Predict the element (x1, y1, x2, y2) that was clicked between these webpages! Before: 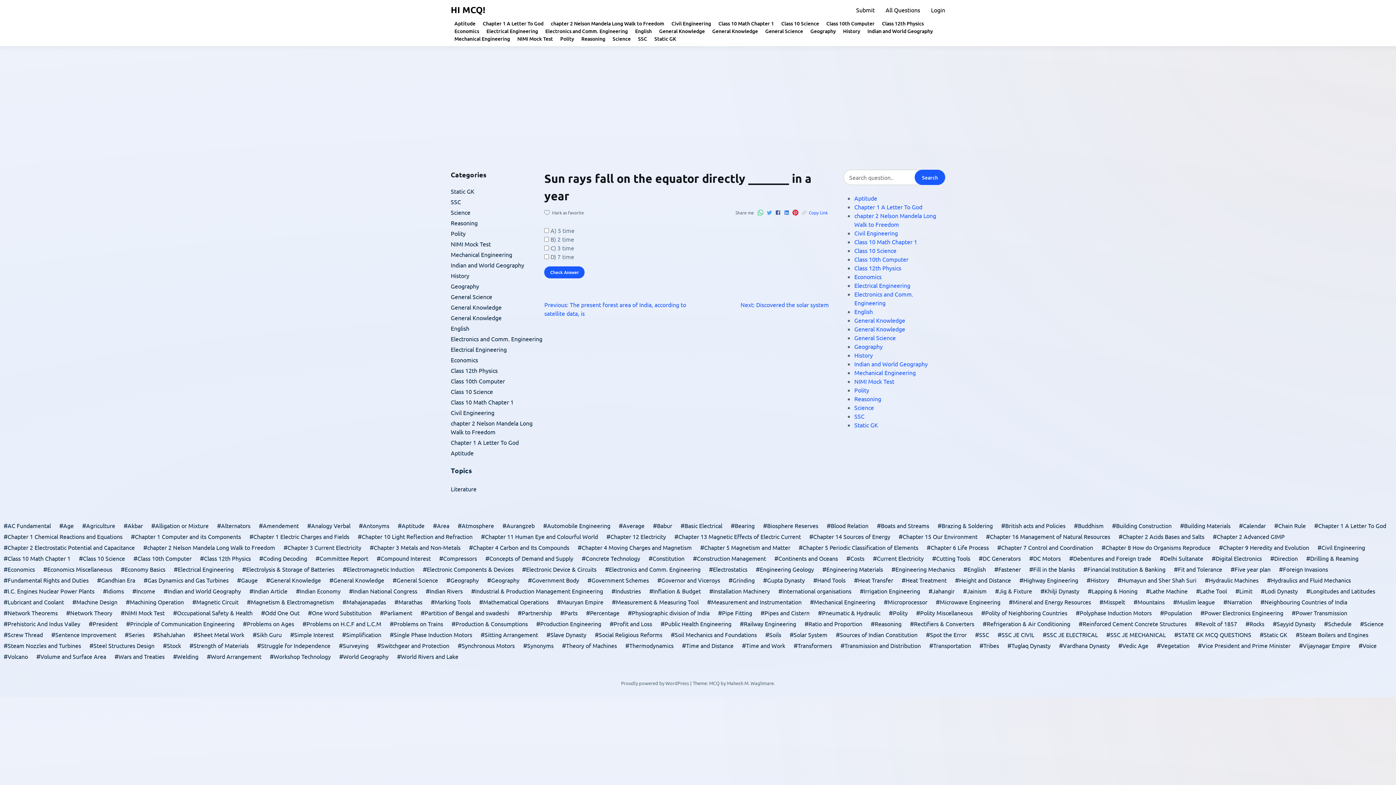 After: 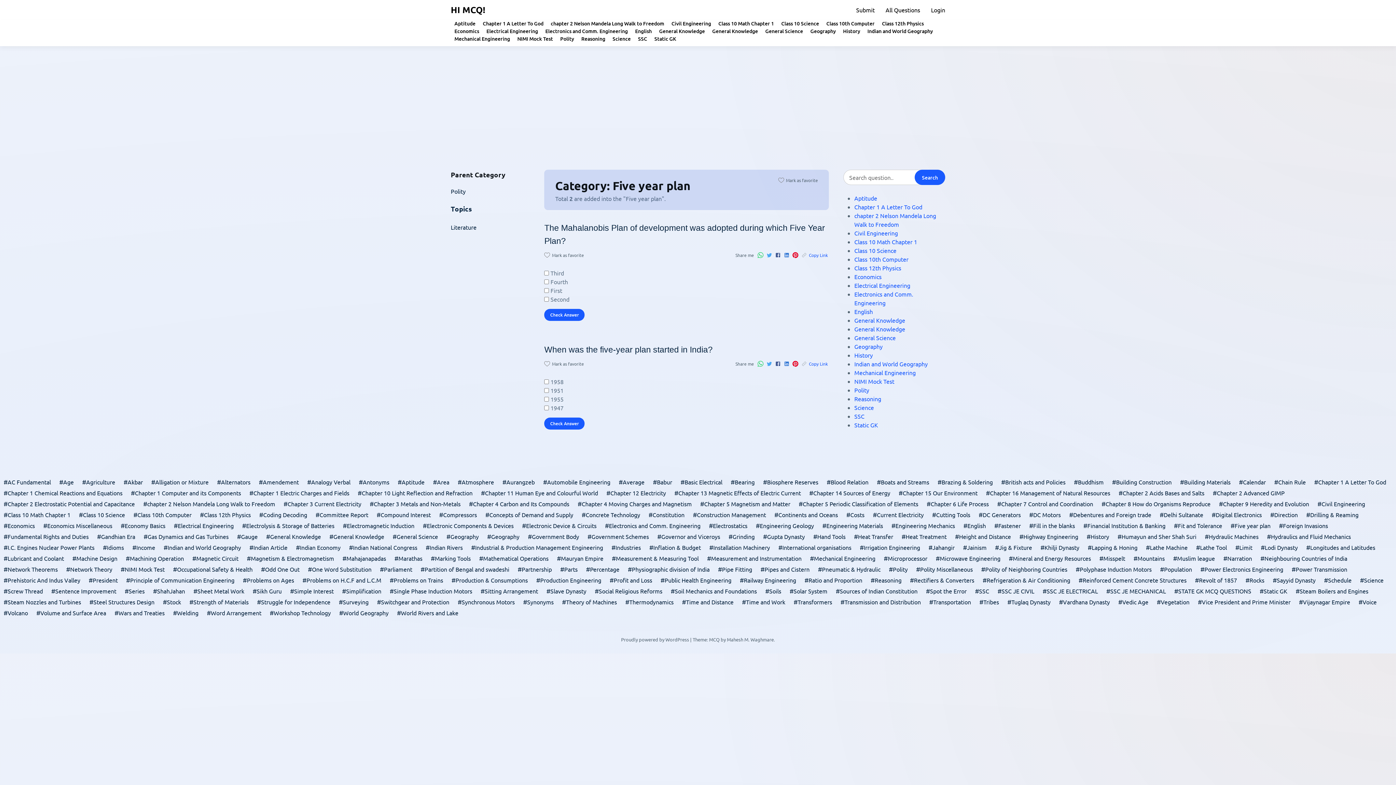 Action: bbox: (1227, 564, 1274, 574) label: Five year plan